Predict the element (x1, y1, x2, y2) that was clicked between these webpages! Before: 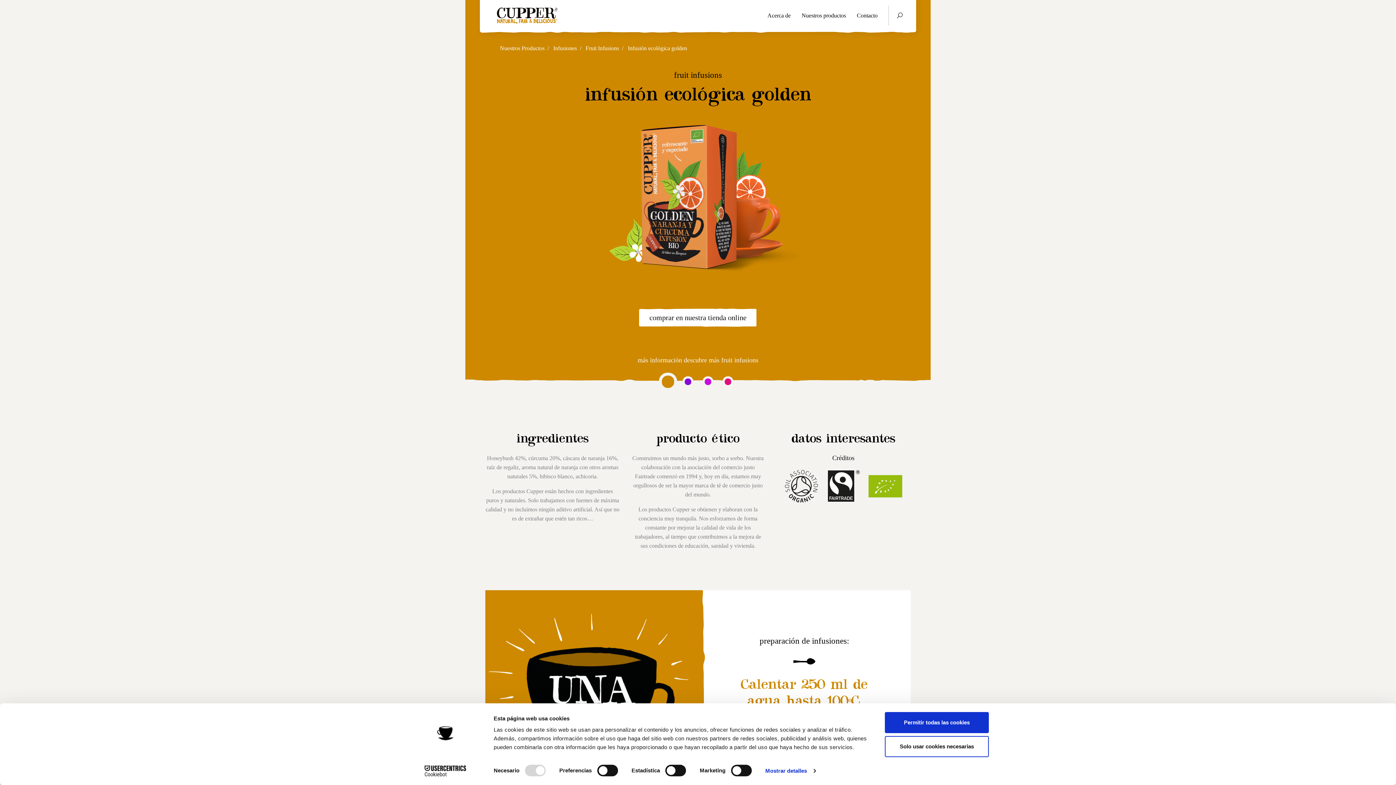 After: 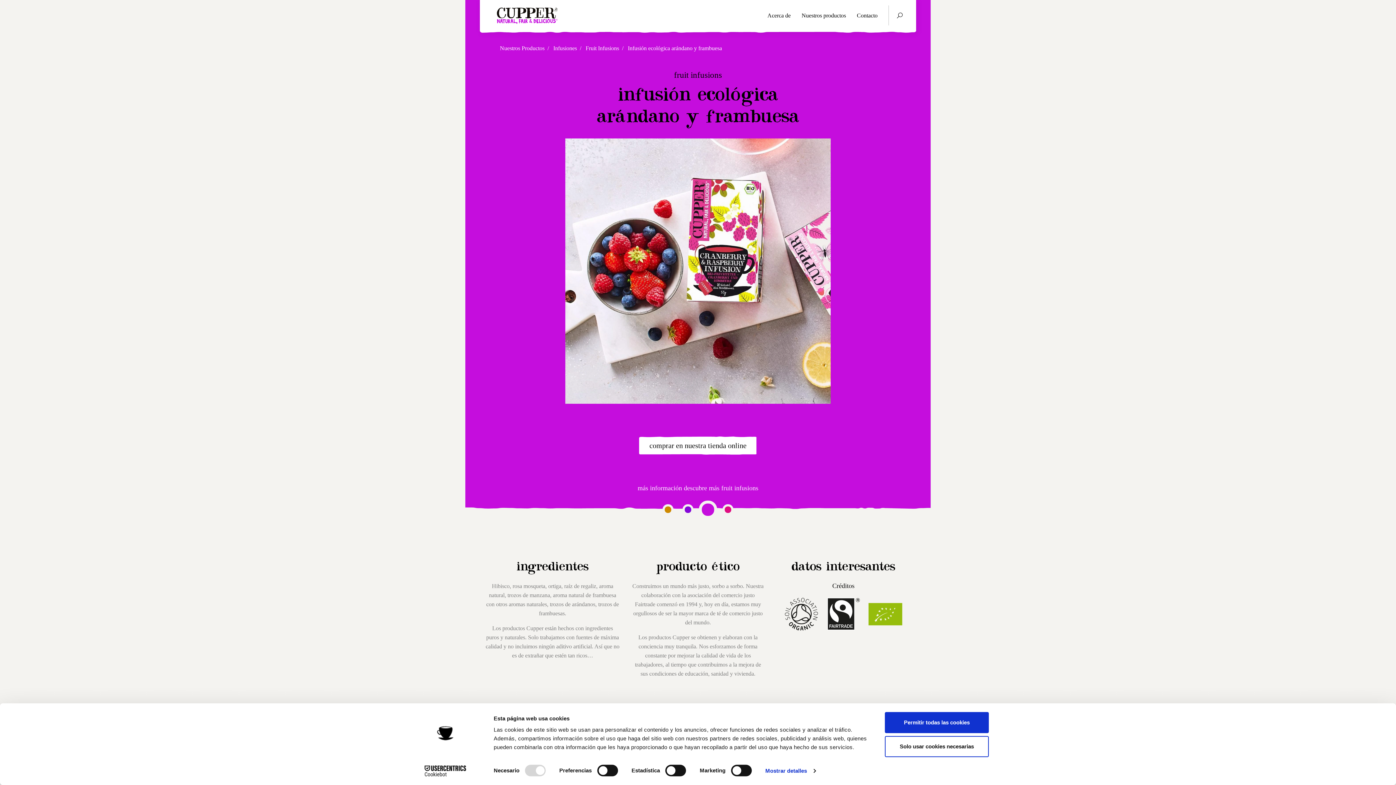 Action: bbox: (702, 376, 713, 387)